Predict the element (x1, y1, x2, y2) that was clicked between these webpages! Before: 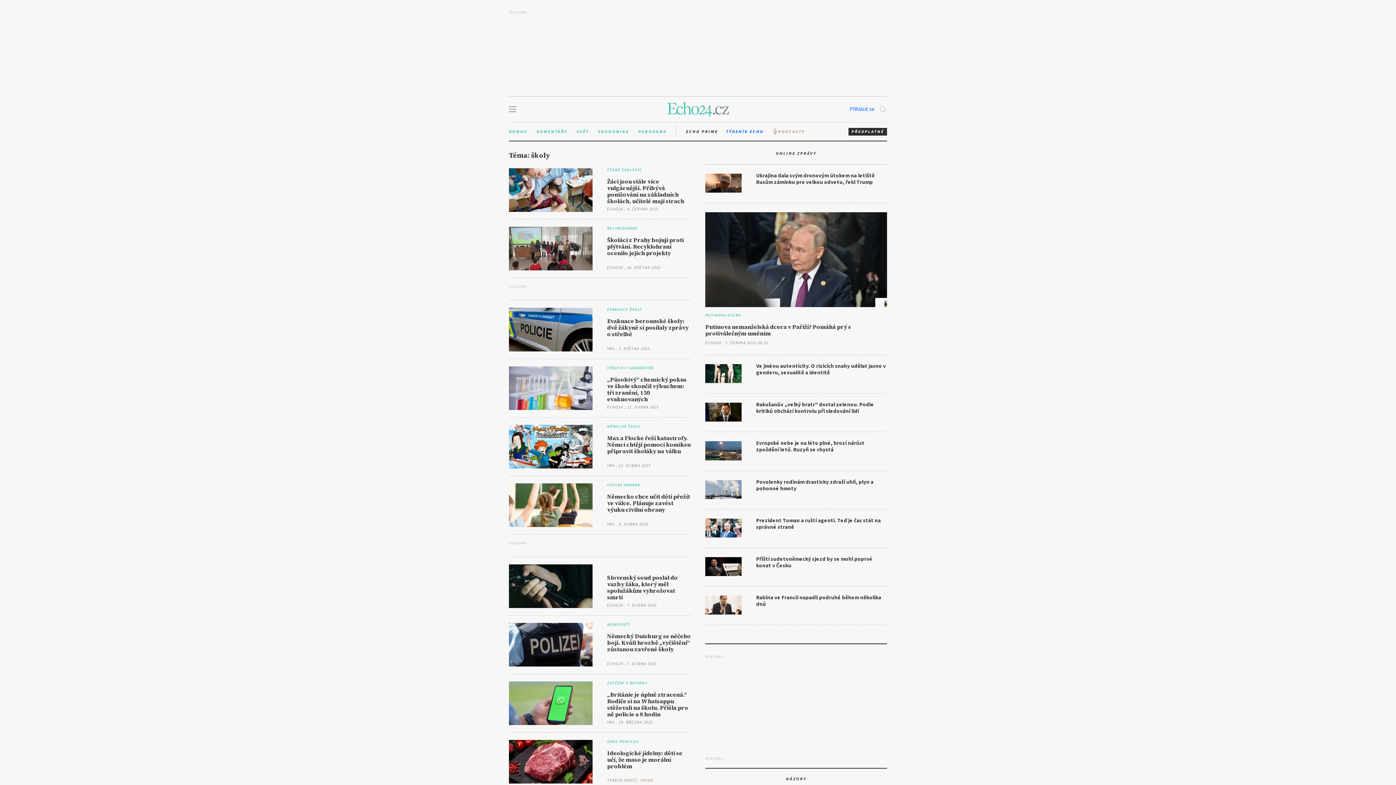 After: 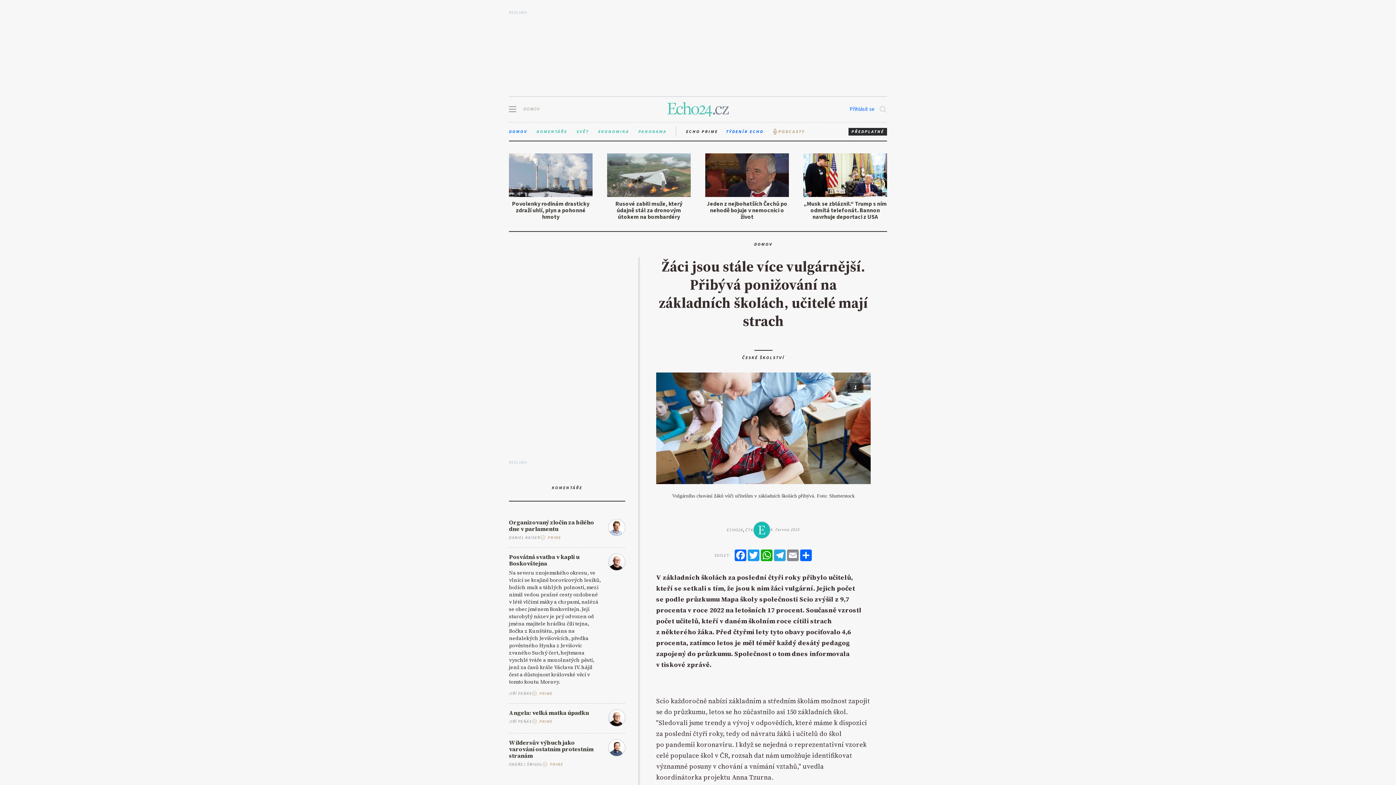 Action: bbox: (509, 168, 592, 212)